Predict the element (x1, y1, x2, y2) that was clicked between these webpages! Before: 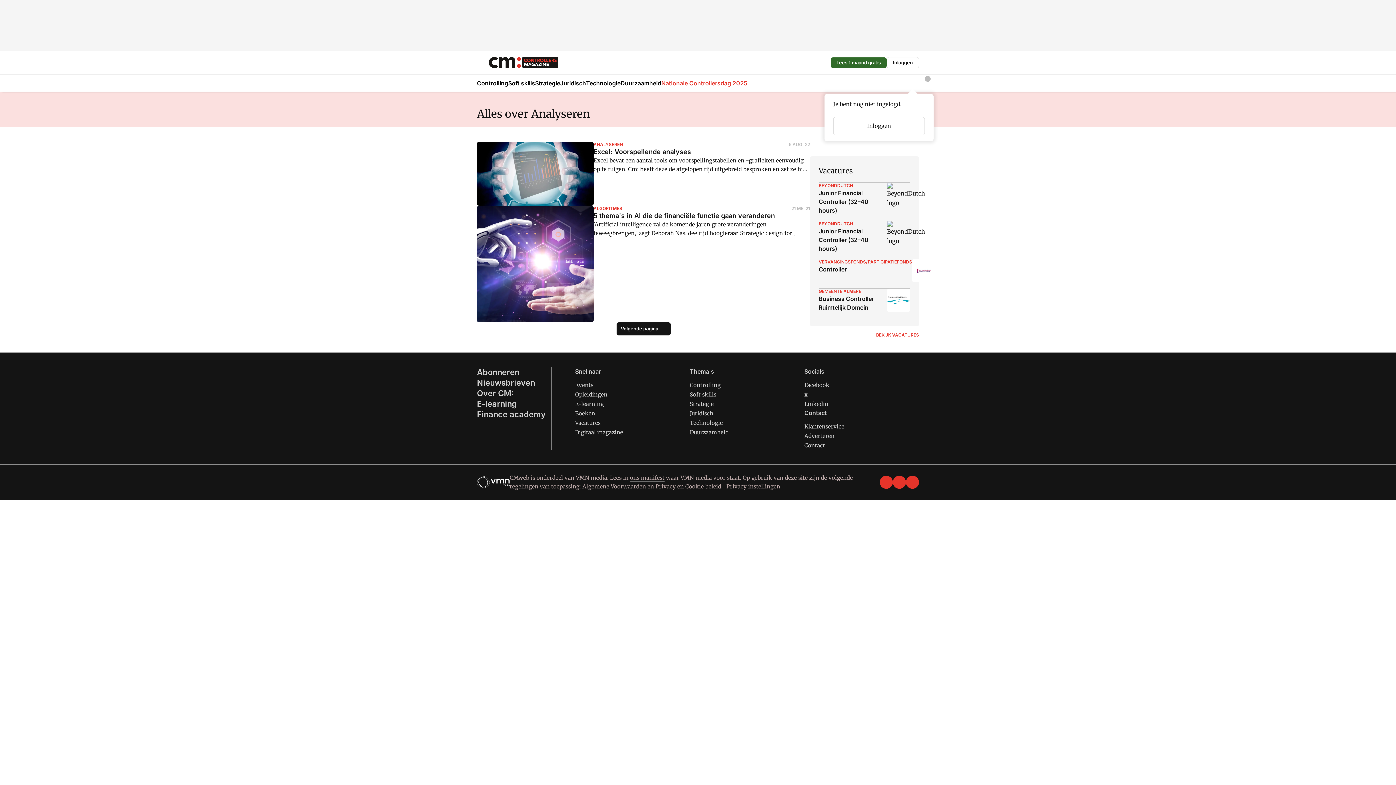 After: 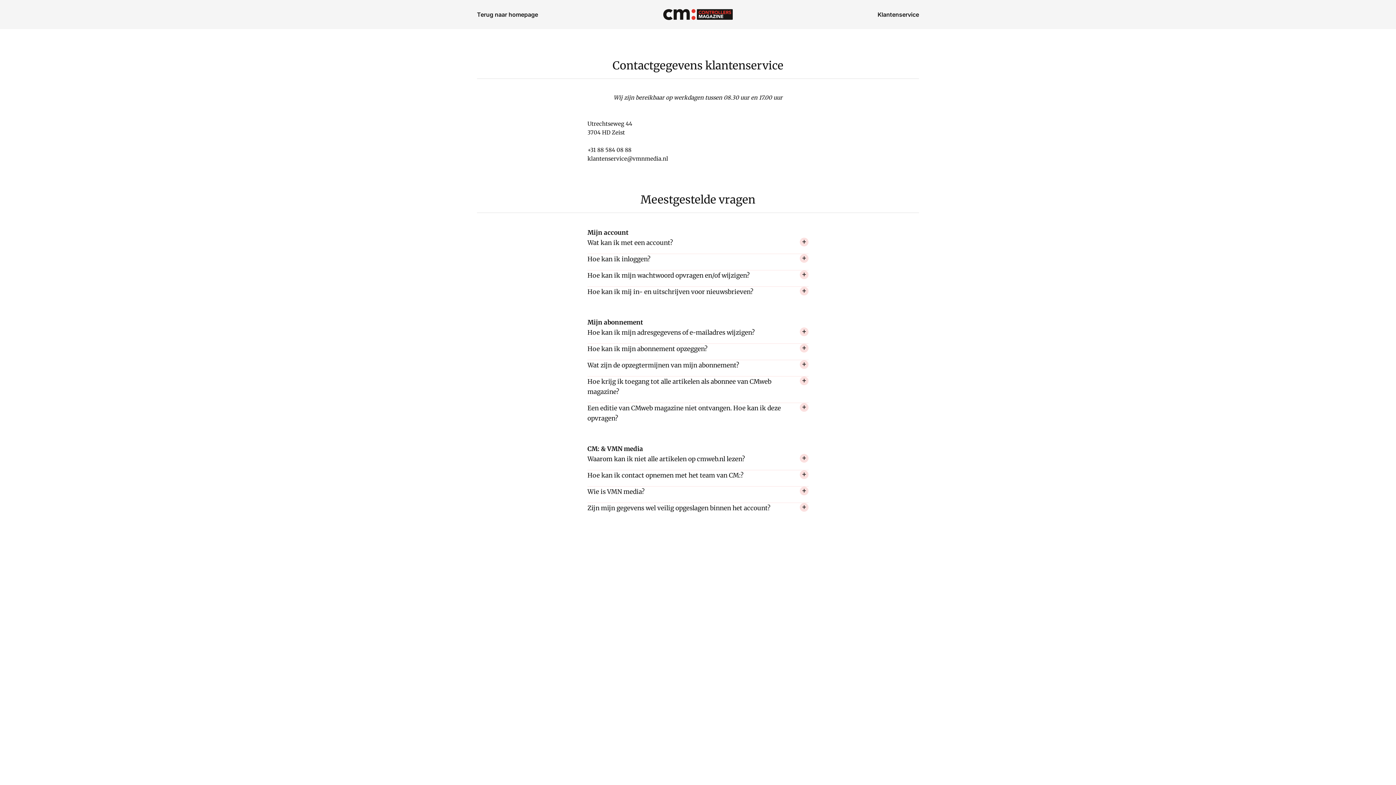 Action: bbox: (804, 423, 844, 430) label: Klantenservice